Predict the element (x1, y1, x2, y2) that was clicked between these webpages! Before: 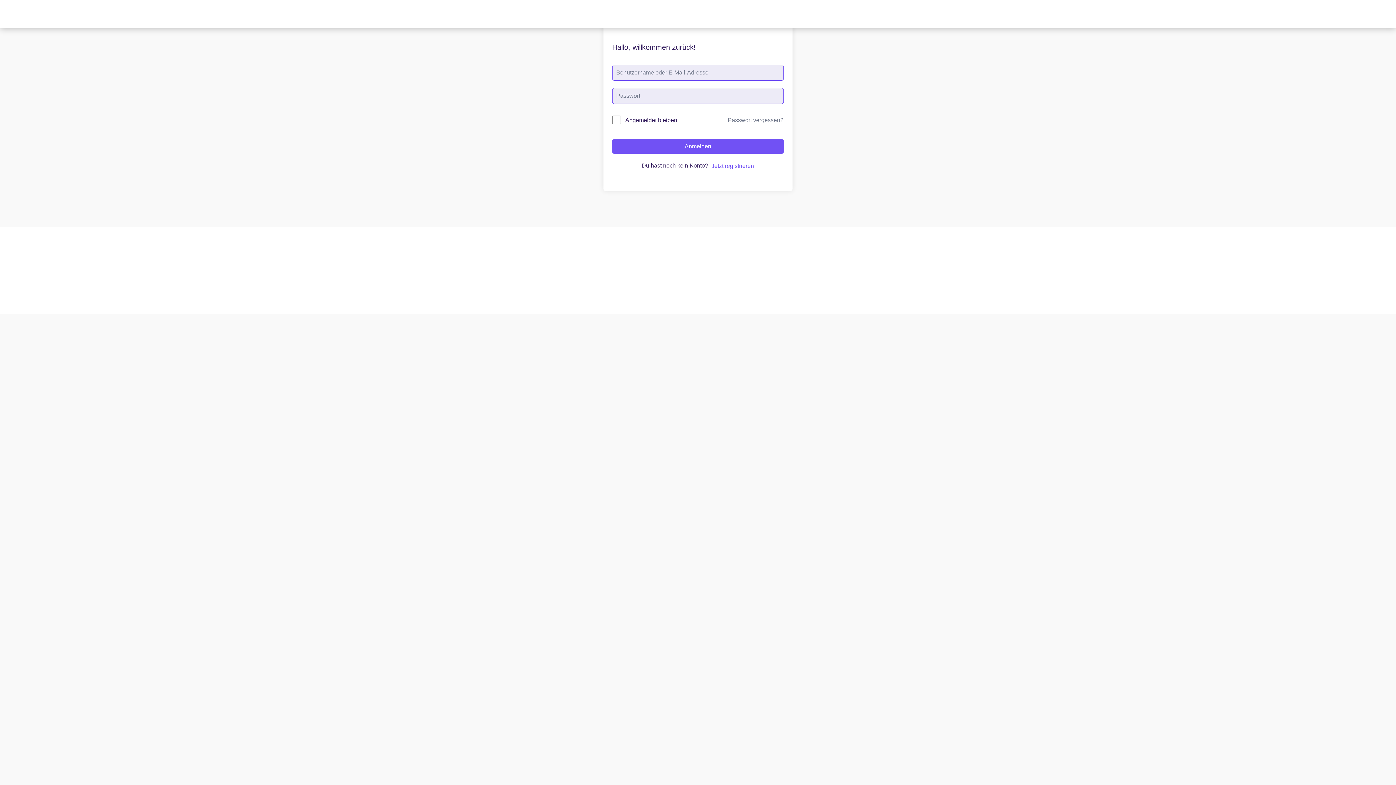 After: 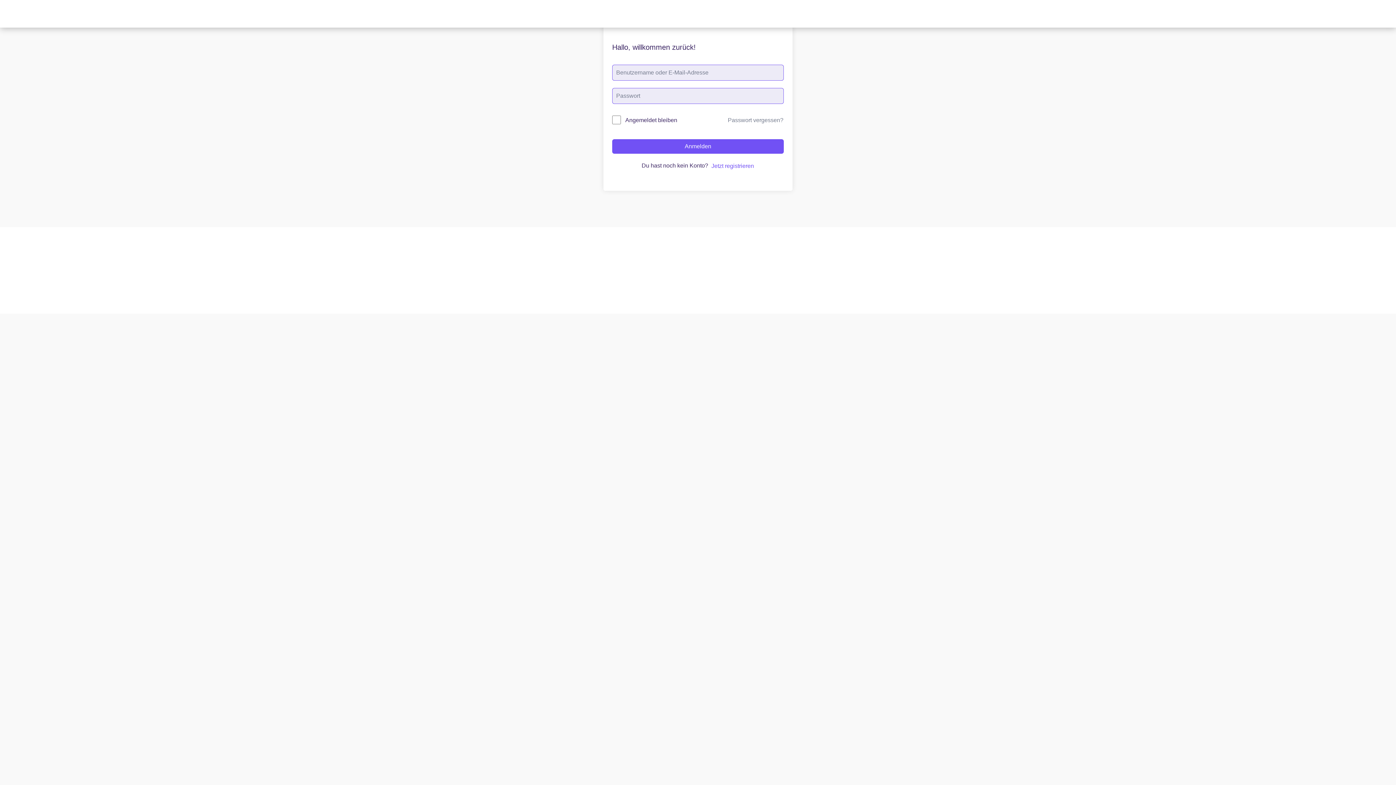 Action: label:  bbox: (1377, 738, 1397, 744)